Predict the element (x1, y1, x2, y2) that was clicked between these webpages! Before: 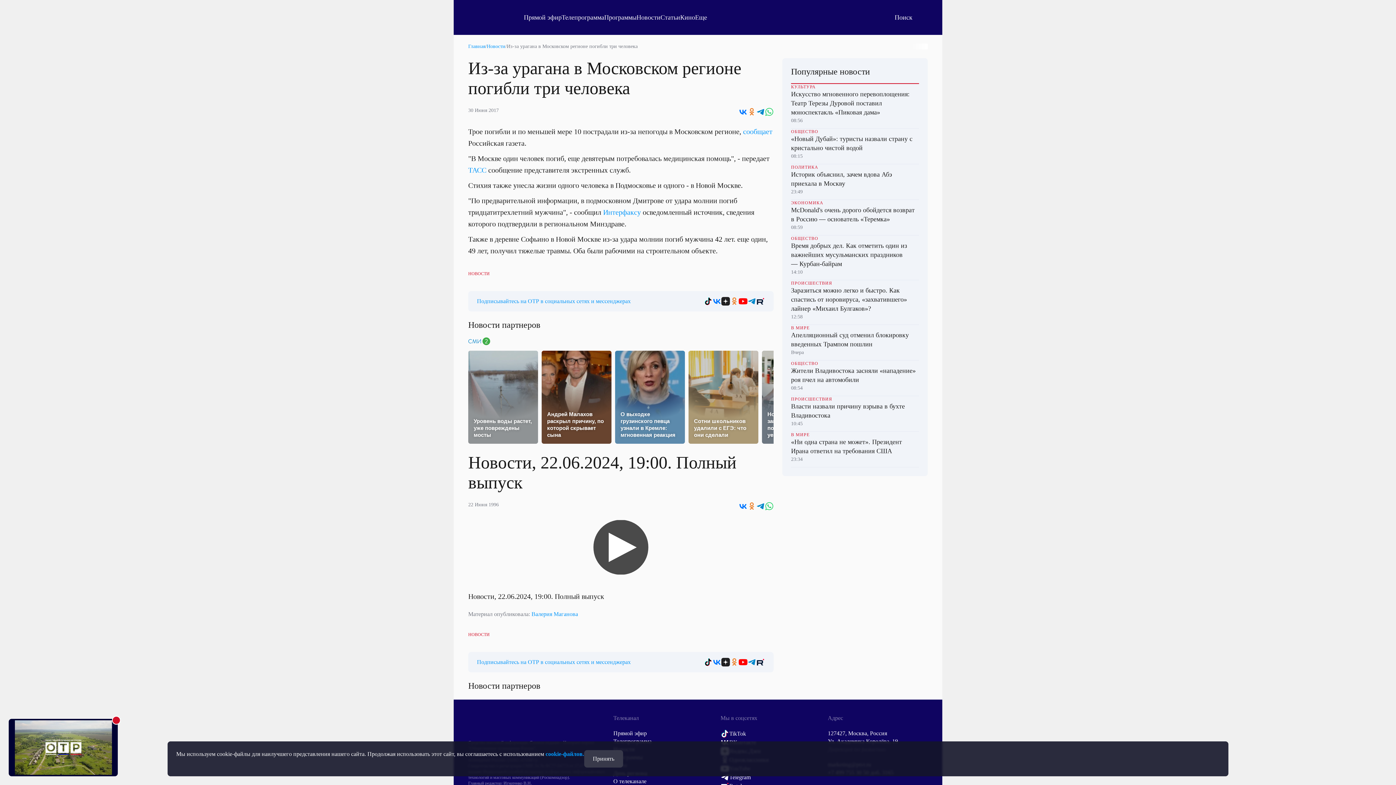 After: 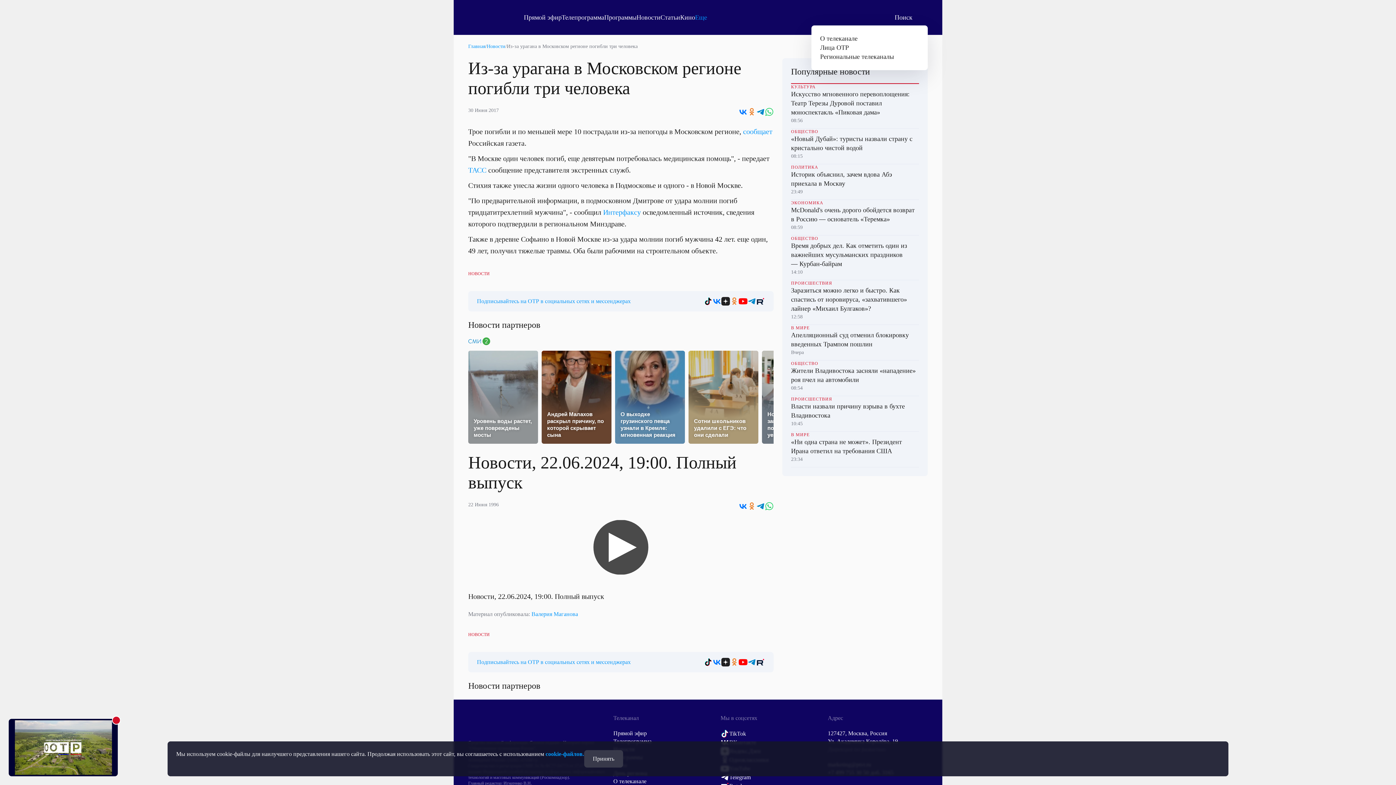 Action: label: Еще bbox: (695, 13, 715, 21)